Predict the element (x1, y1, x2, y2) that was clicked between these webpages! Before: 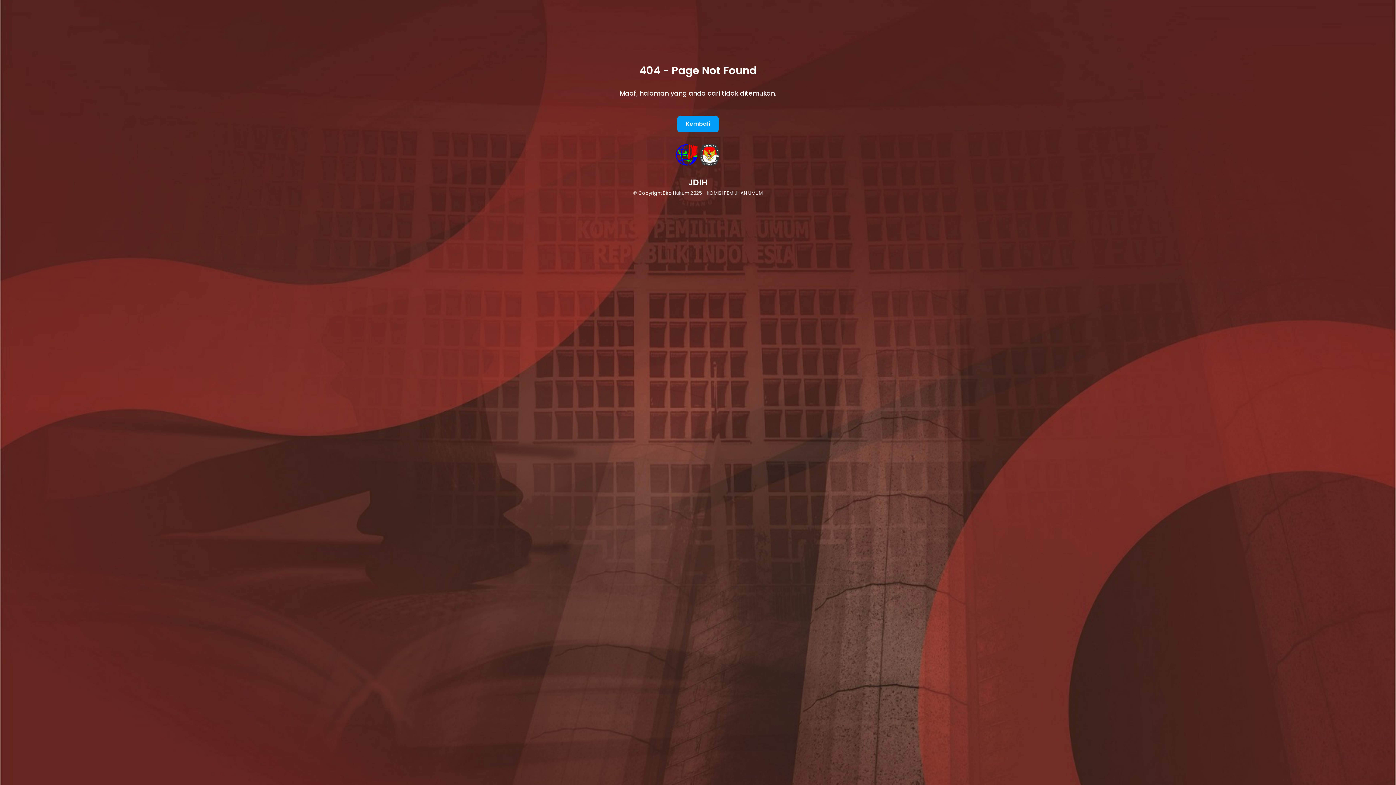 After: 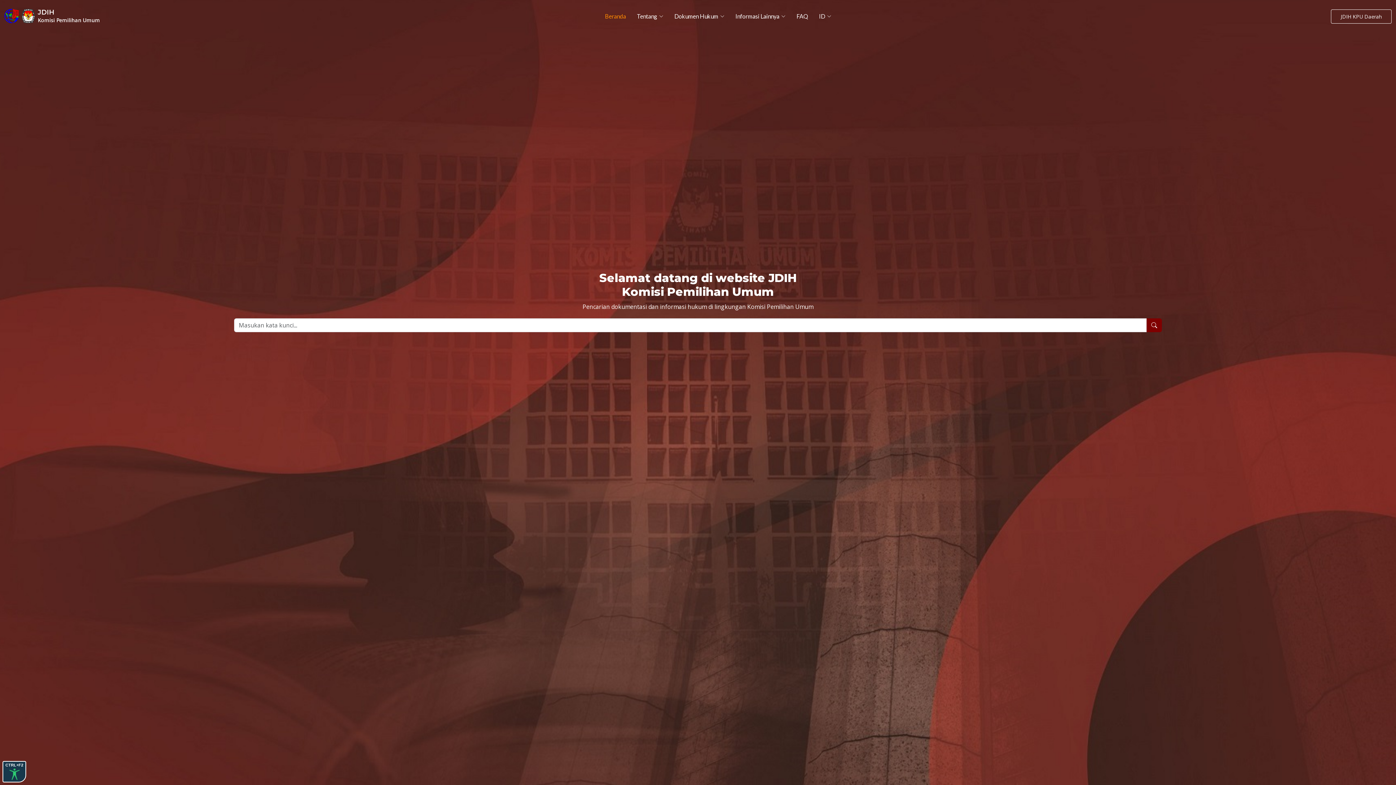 Action: bbox: (677, 115, 718, 132) label: Kembali